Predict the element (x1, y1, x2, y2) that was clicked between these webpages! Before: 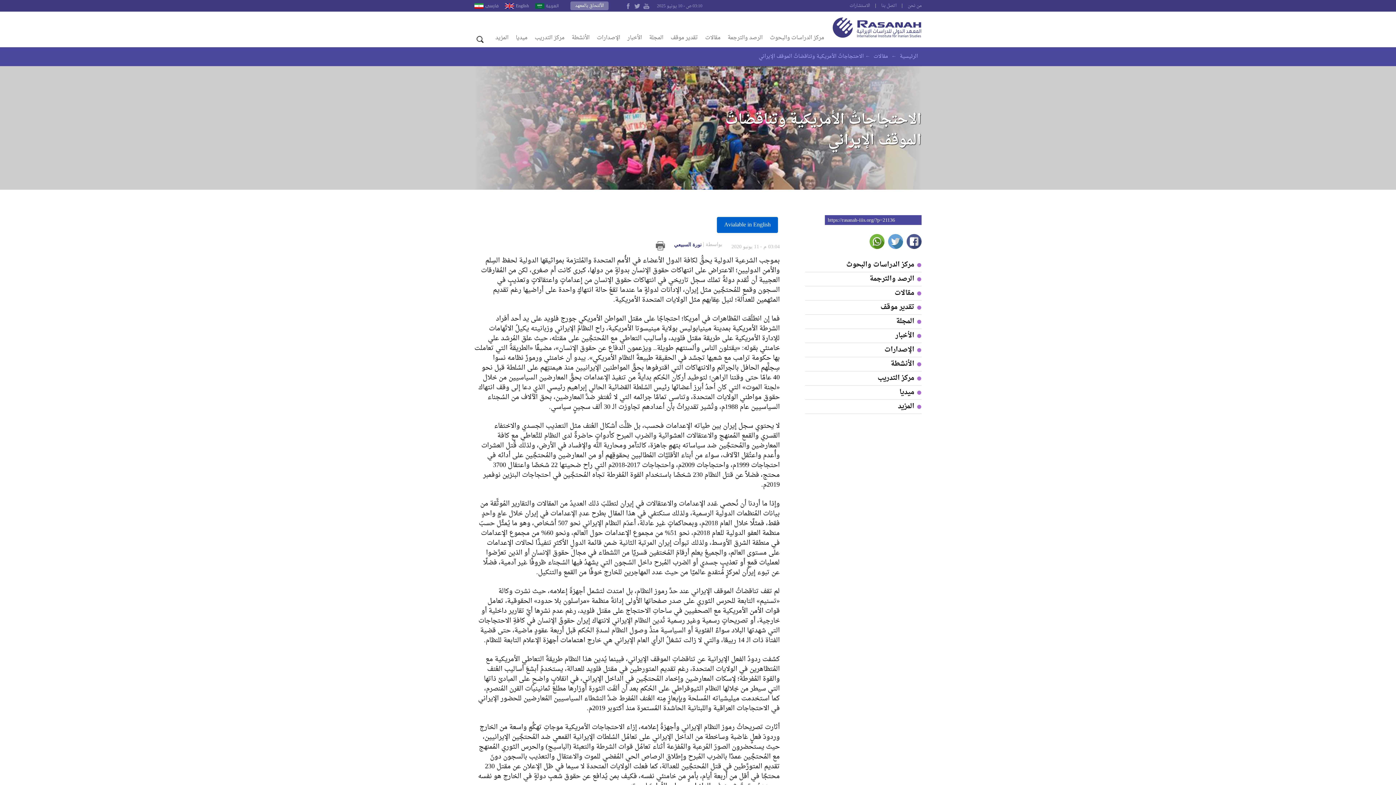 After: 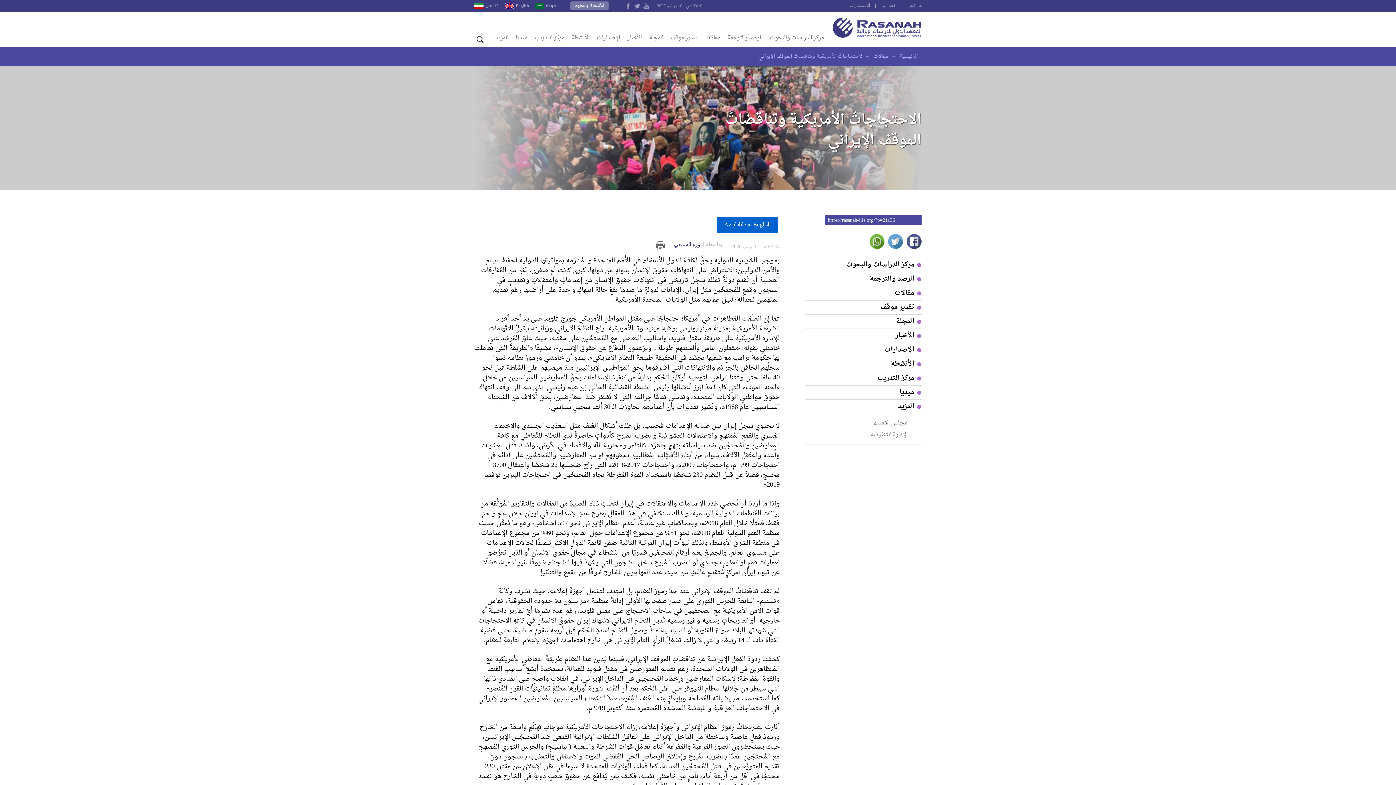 Action: bbox: (805, 400, 921, 413) label: المزيد